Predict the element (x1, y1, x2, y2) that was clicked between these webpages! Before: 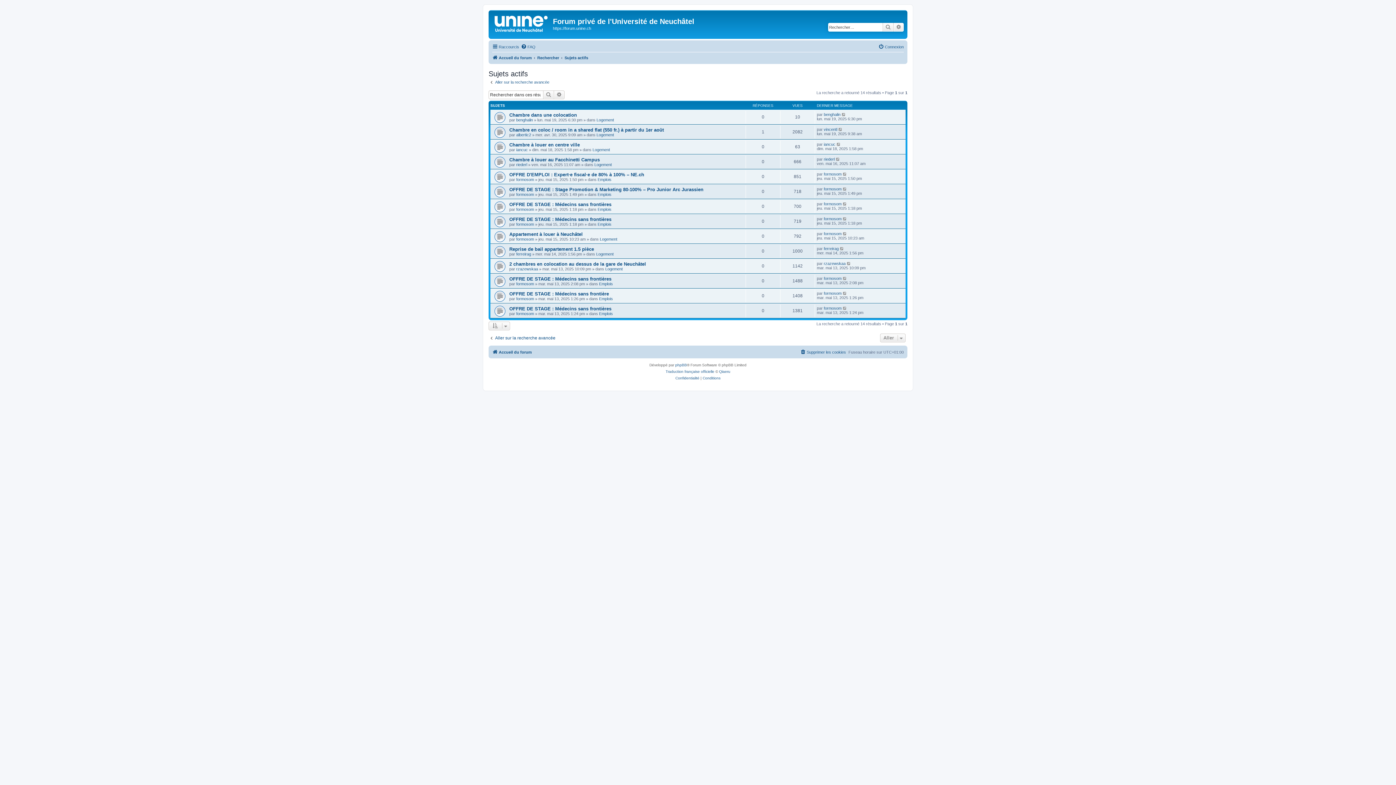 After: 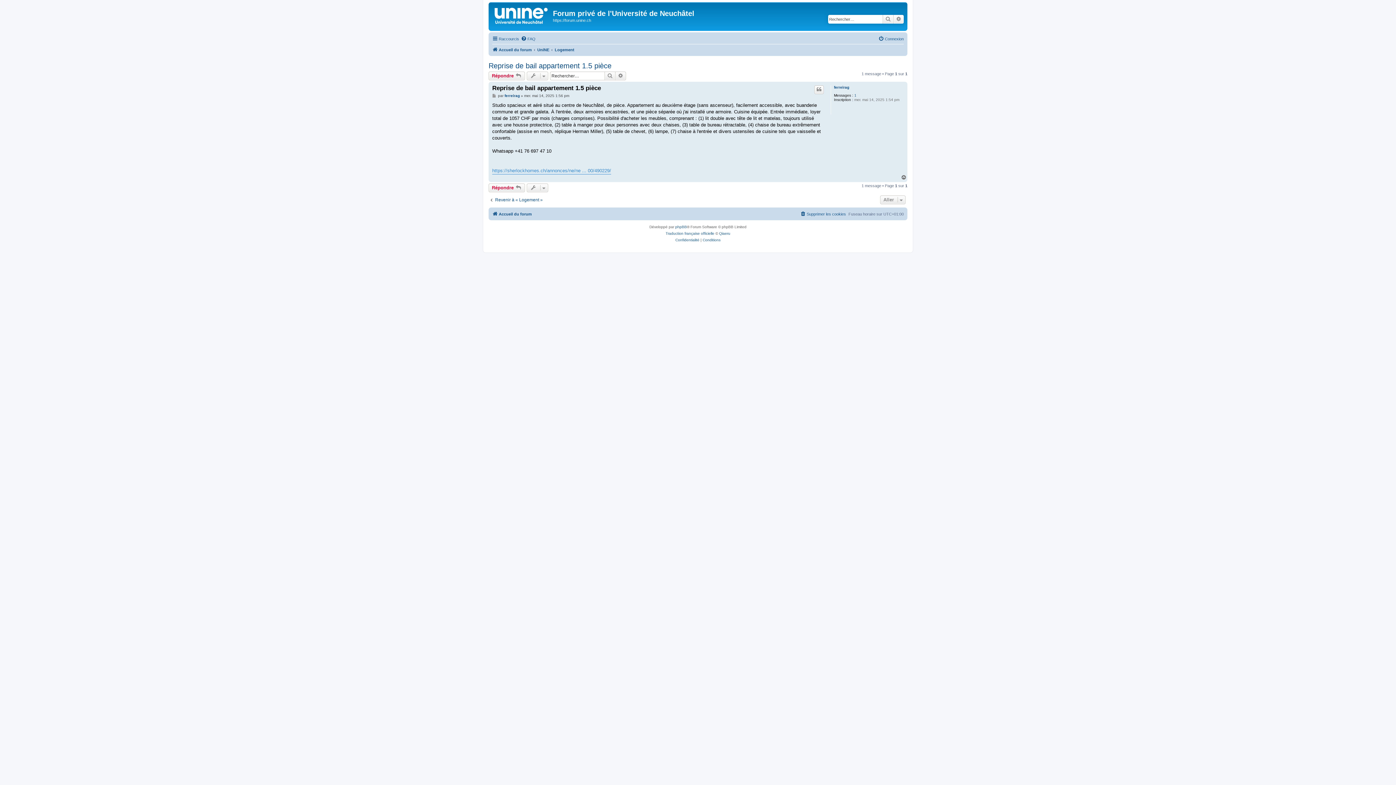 Action: bbox: (840, 246, 844, 250)